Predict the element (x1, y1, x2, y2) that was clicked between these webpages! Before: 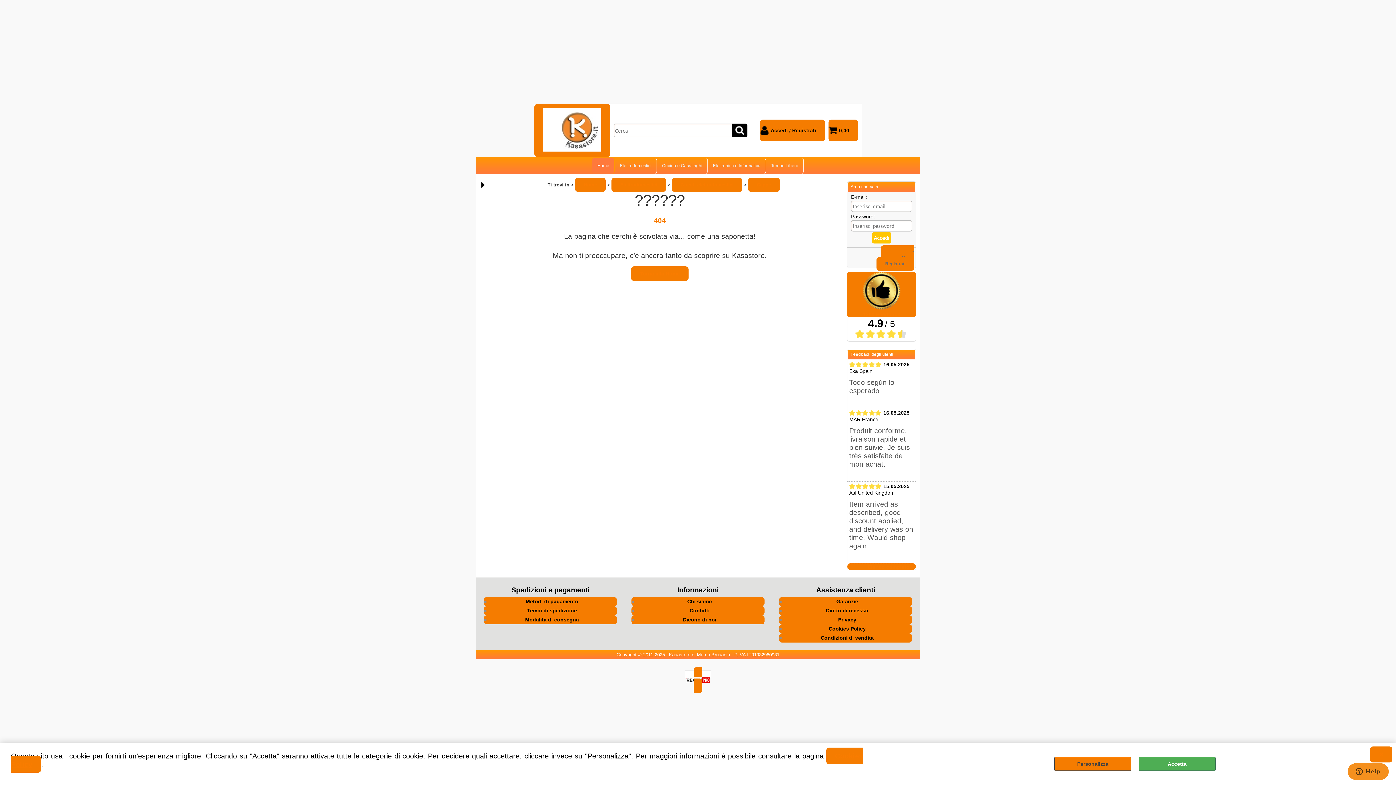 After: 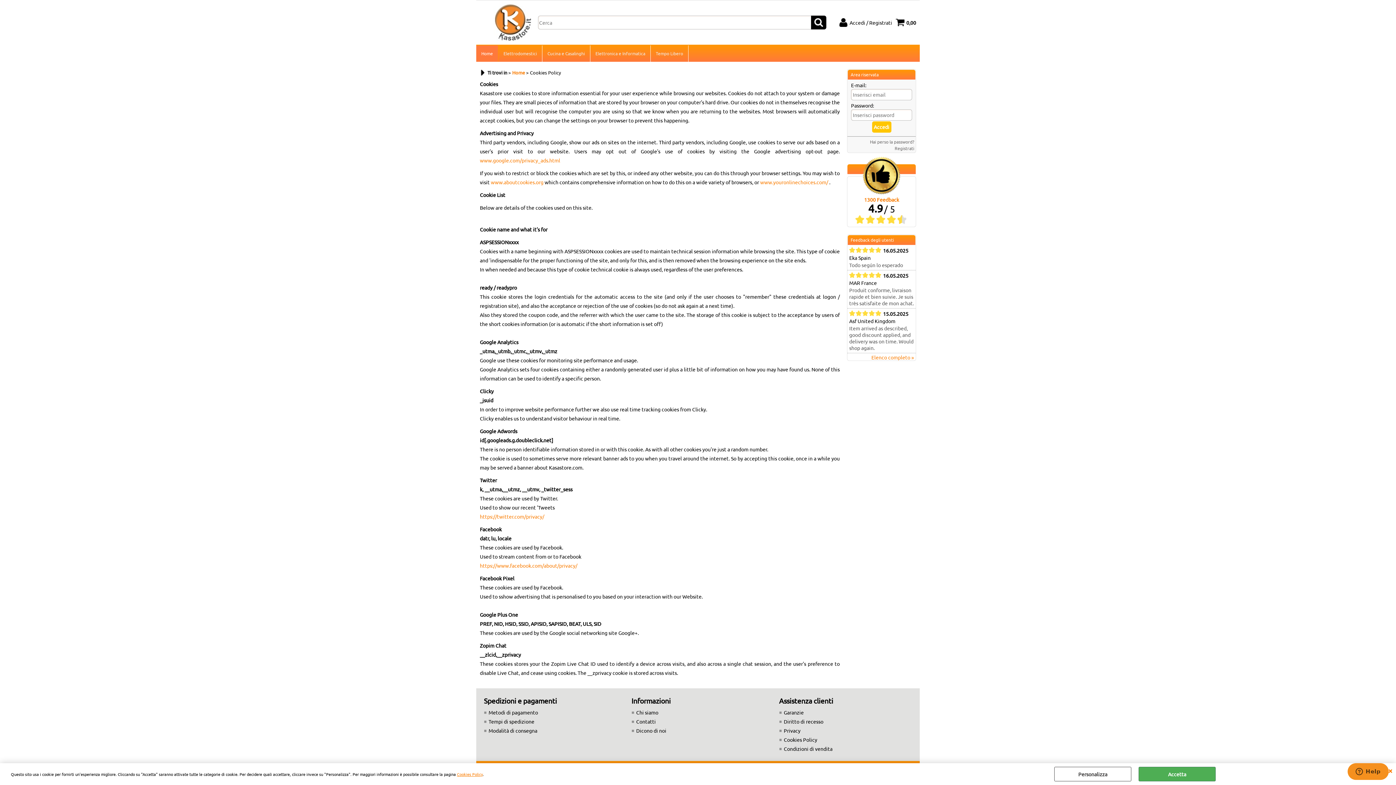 Action: label: Cookies Policy bbox: (779, 624, 912, 633)